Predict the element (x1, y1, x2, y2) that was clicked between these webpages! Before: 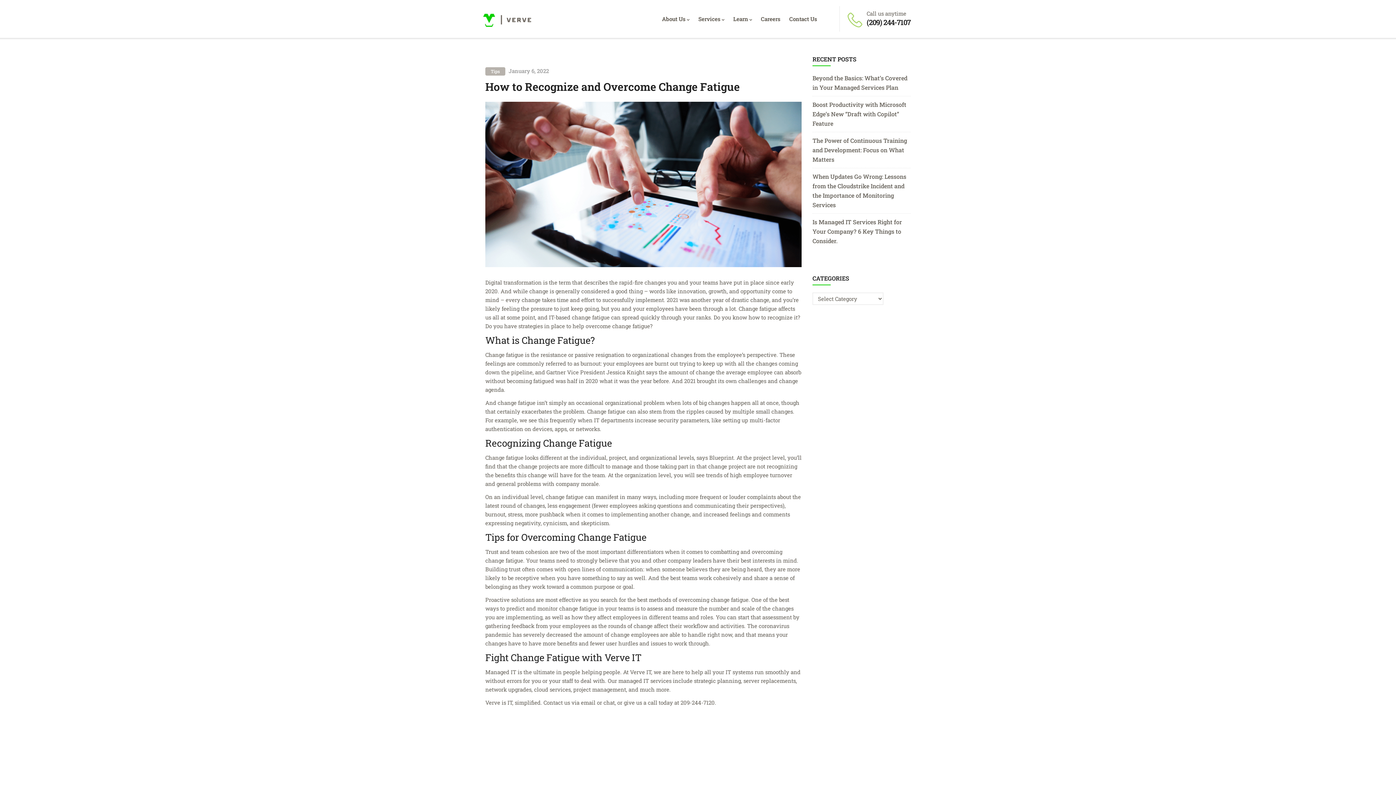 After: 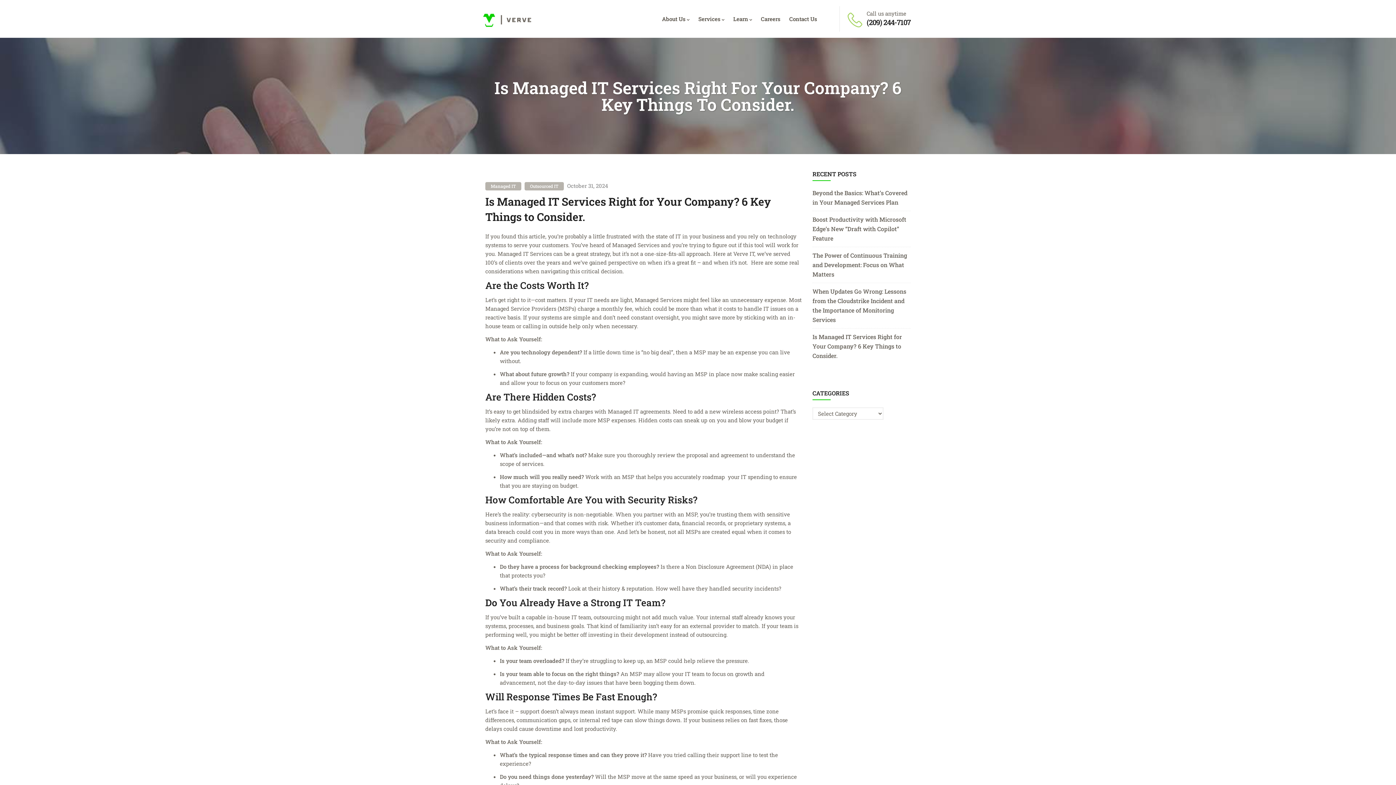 Action: label: Is Managed IT Services Right for Your Company? 6 Key Things to Consider. bbox: (812, 217, 910, 245)